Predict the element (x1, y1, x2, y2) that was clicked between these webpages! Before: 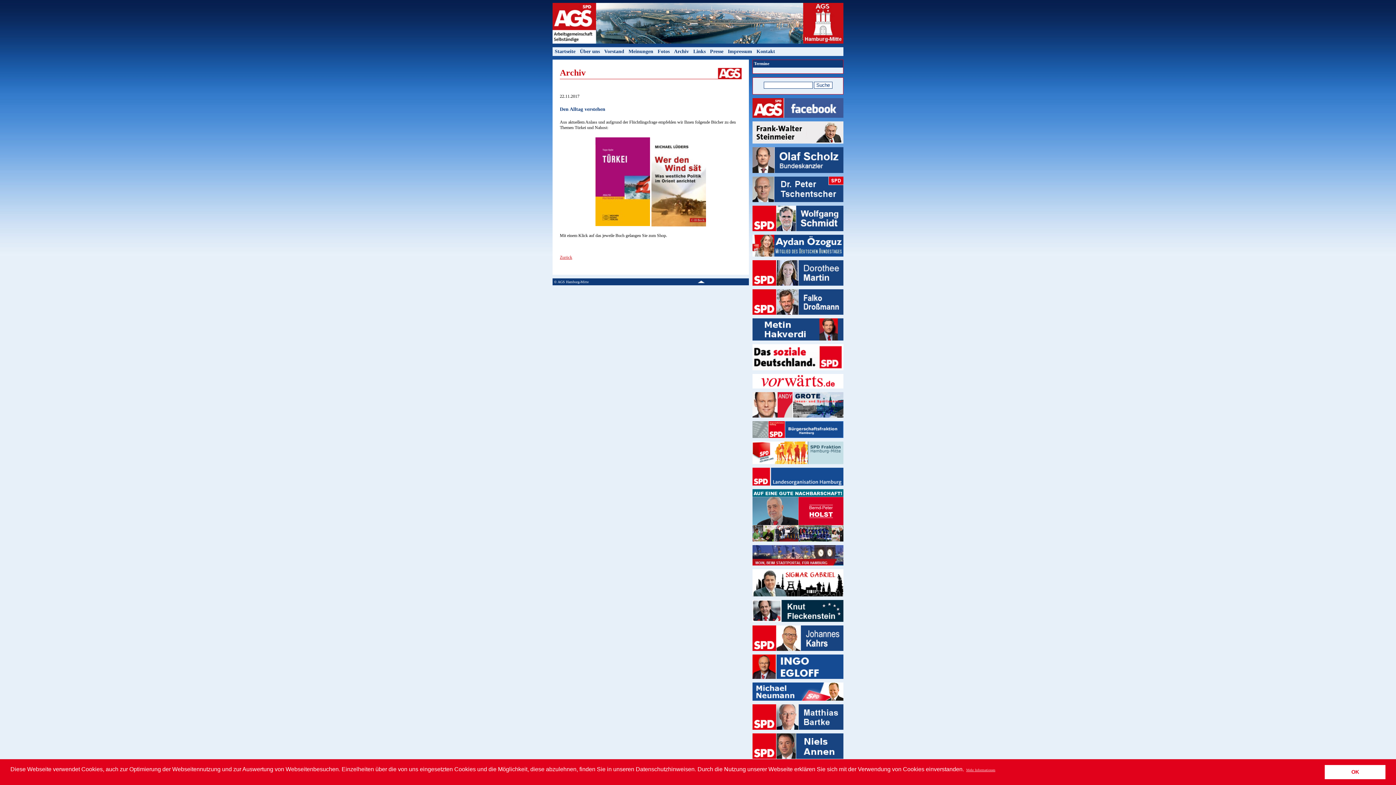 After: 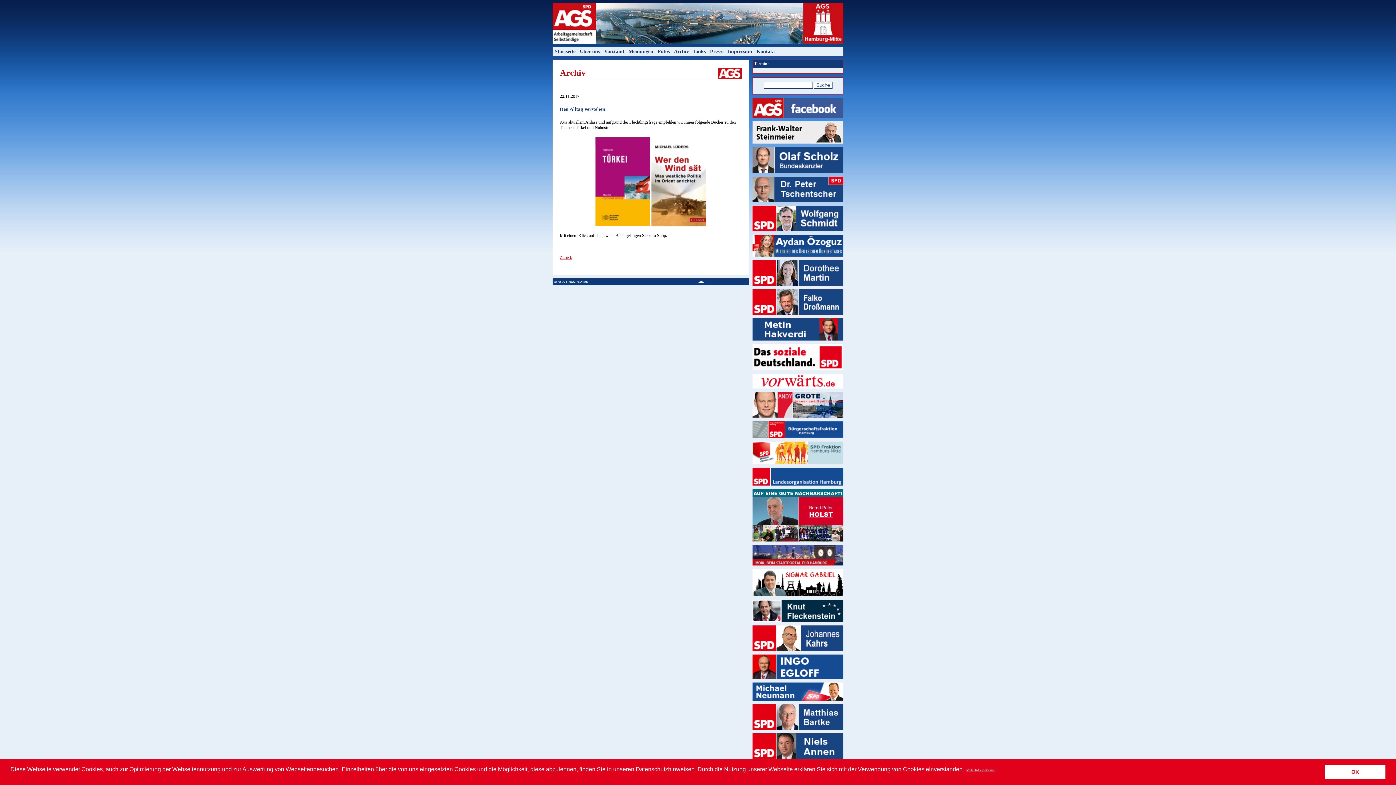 Action: bbox: (752, 566, 843, 570)